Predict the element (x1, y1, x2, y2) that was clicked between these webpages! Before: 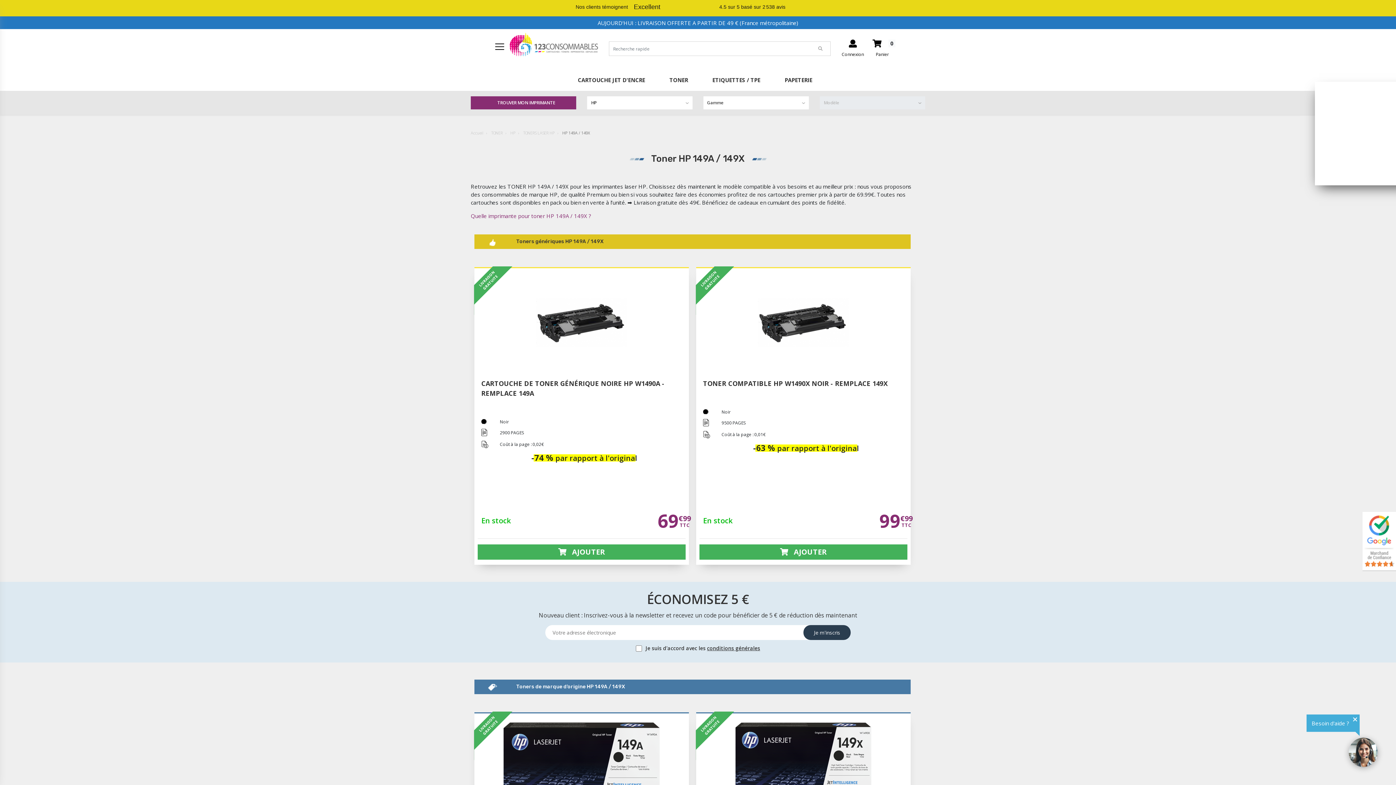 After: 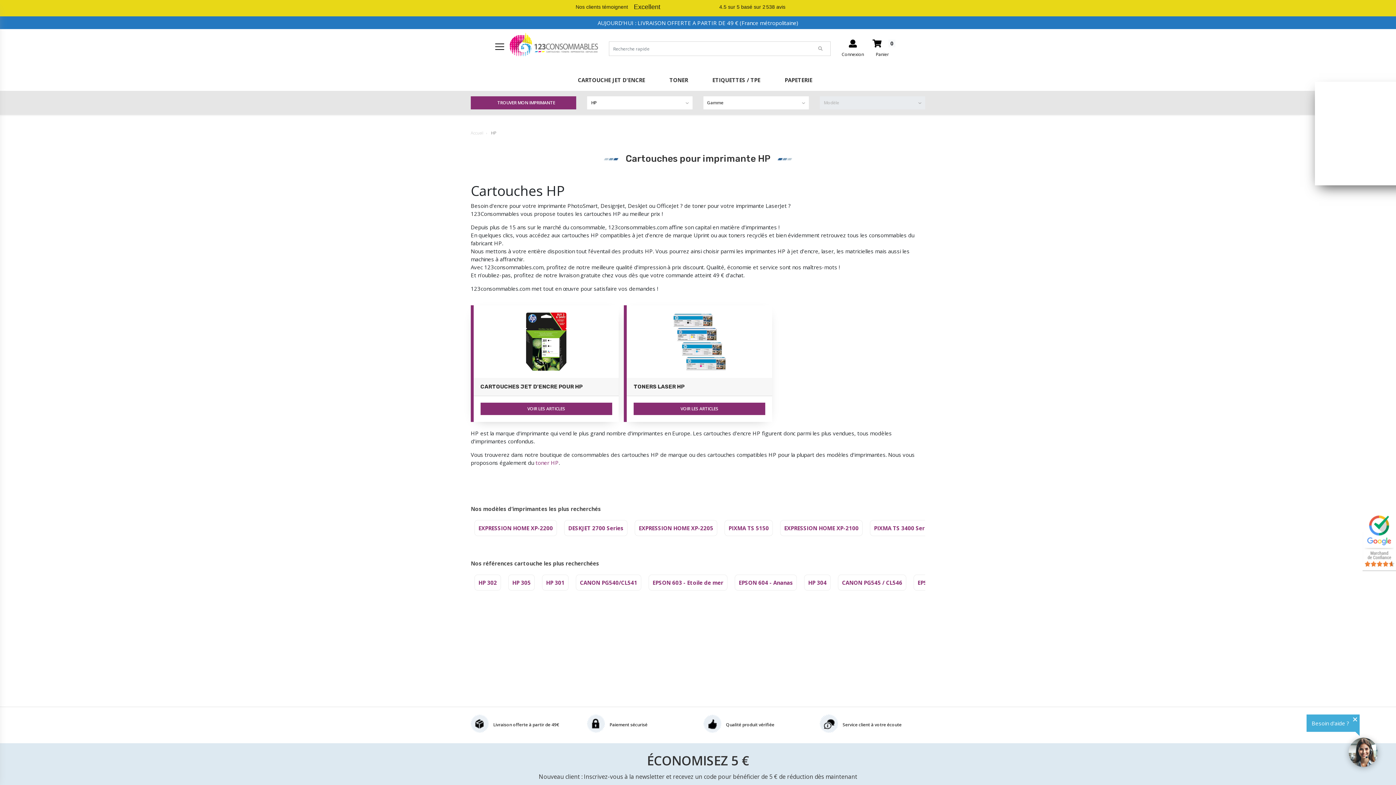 Action: label: HP bbox: (510, 130, 515, 135)